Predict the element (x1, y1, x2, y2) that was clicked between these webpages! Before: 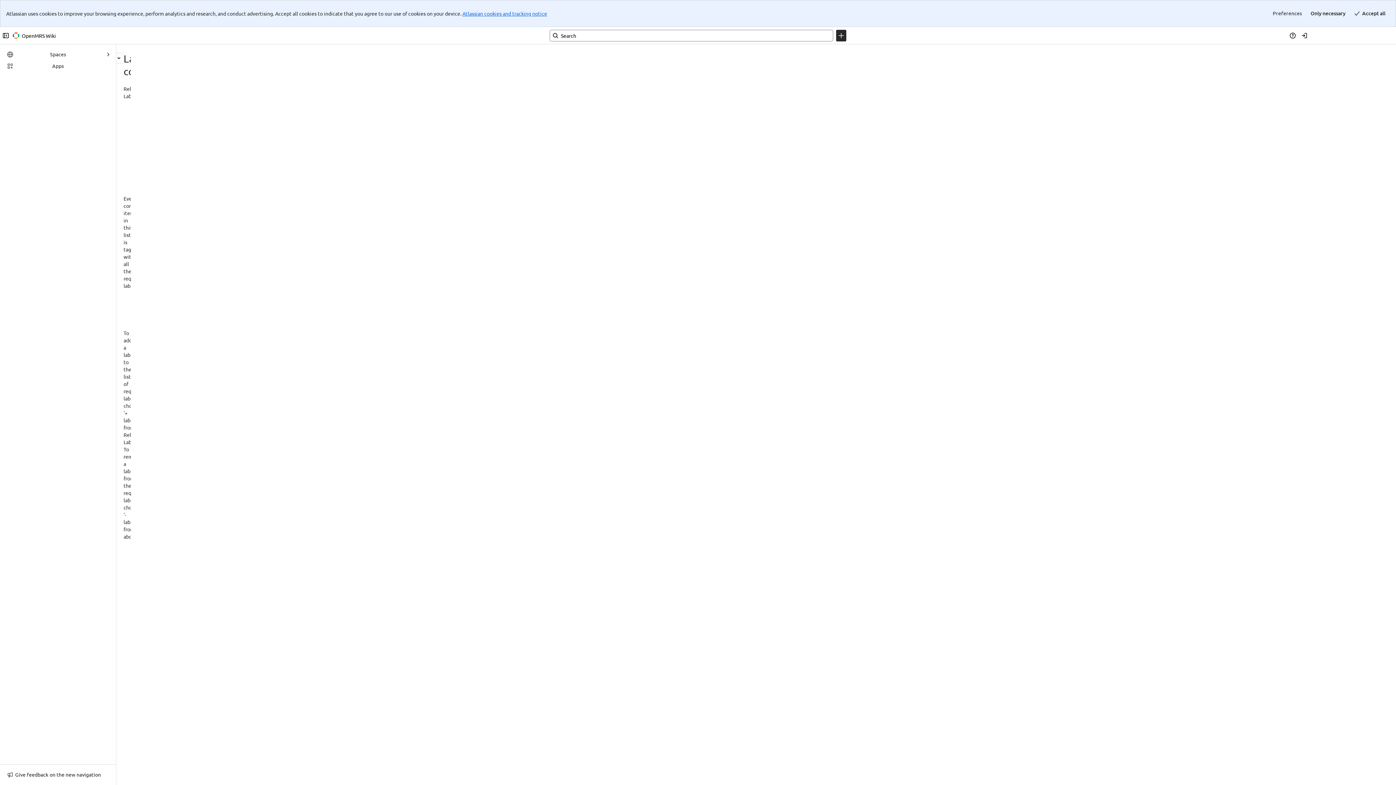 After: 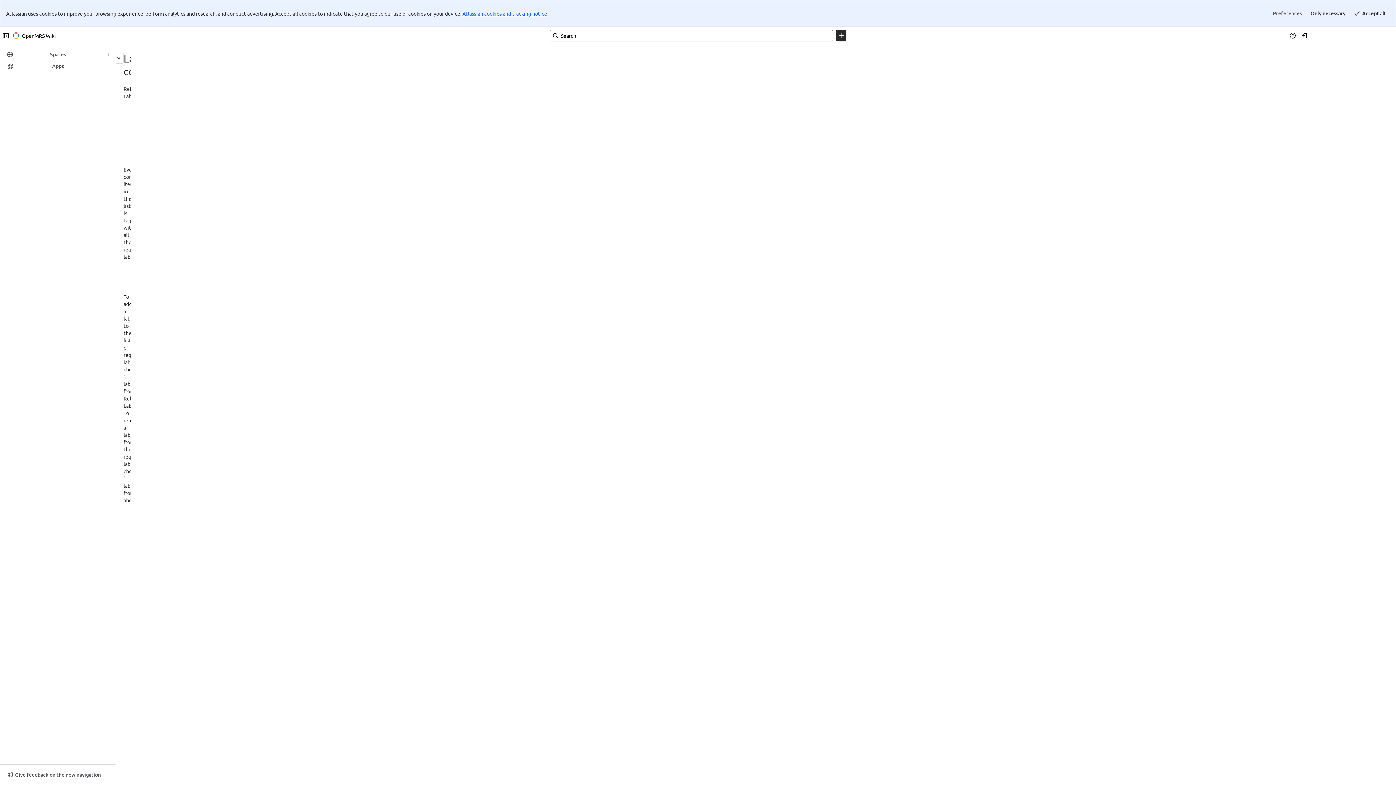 Action: bbox: (97, 74, 106, 80) label: owa